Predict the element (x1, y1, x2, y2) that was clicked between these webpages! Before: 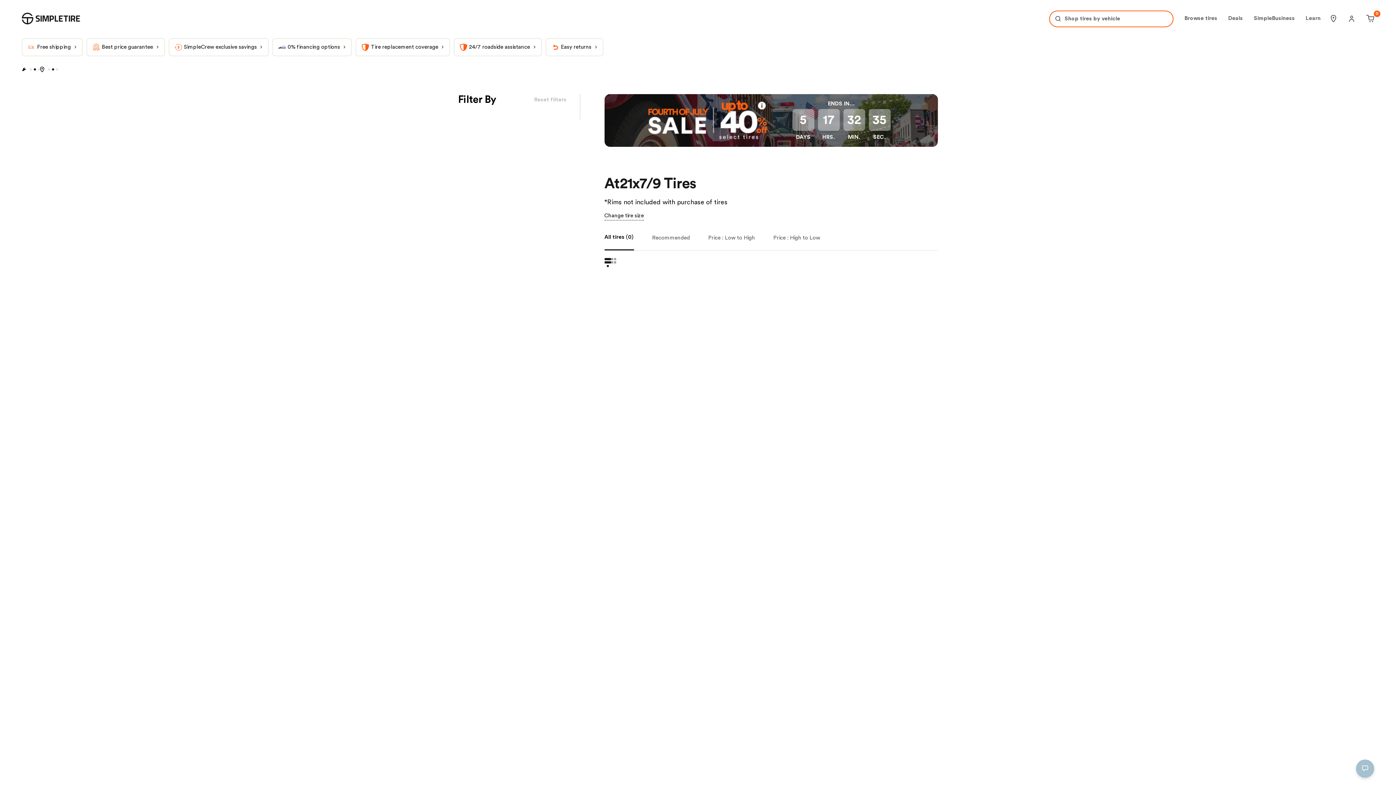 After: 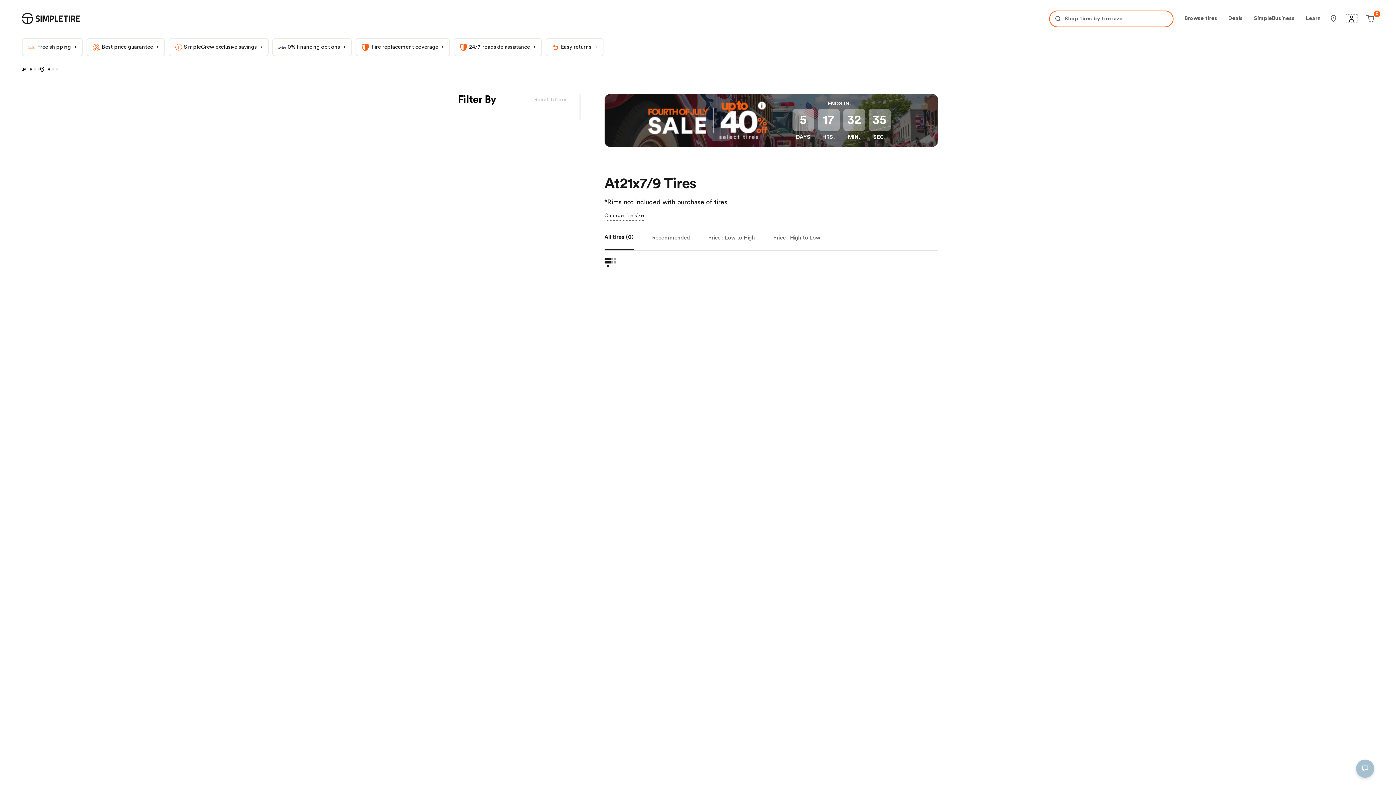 Action: label: Account bbox: (1346, 14, 1357, 22)